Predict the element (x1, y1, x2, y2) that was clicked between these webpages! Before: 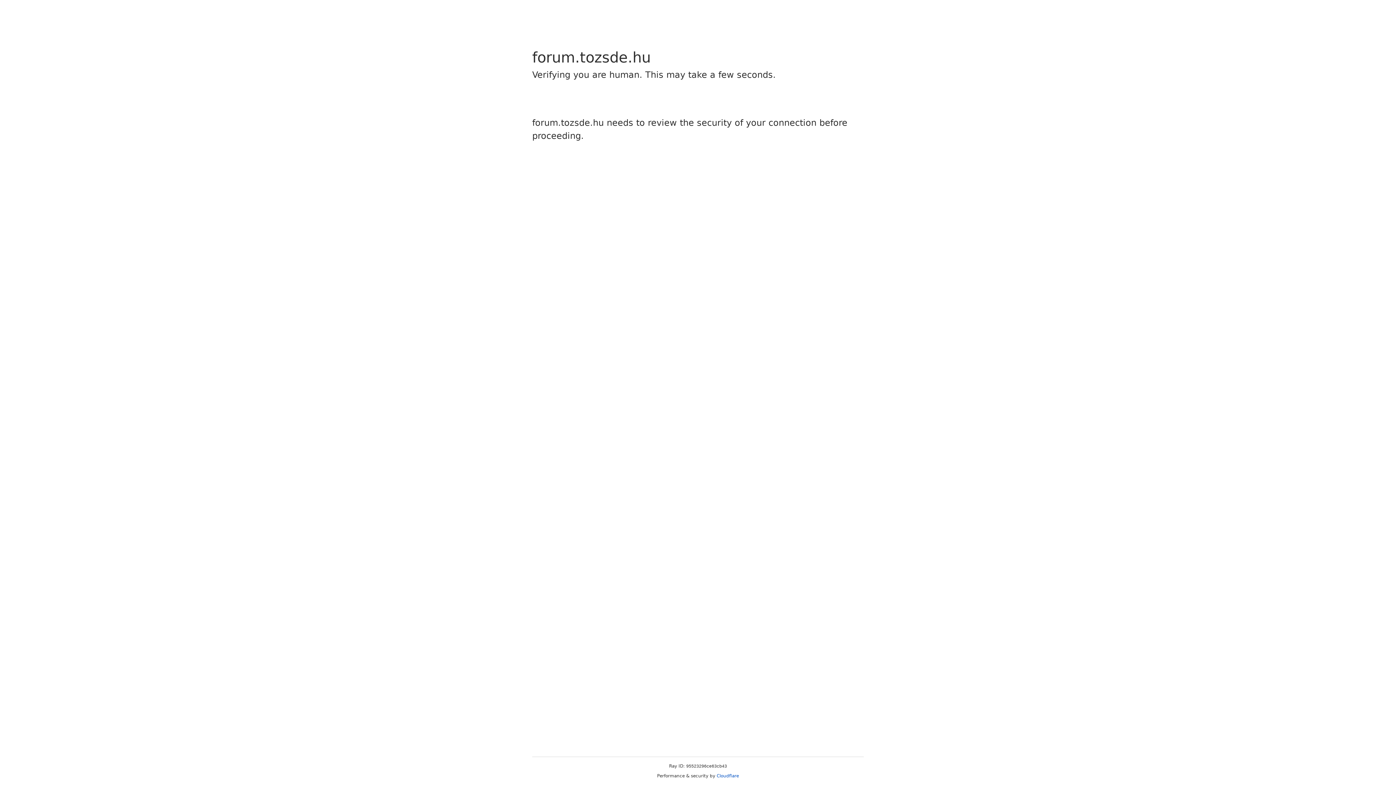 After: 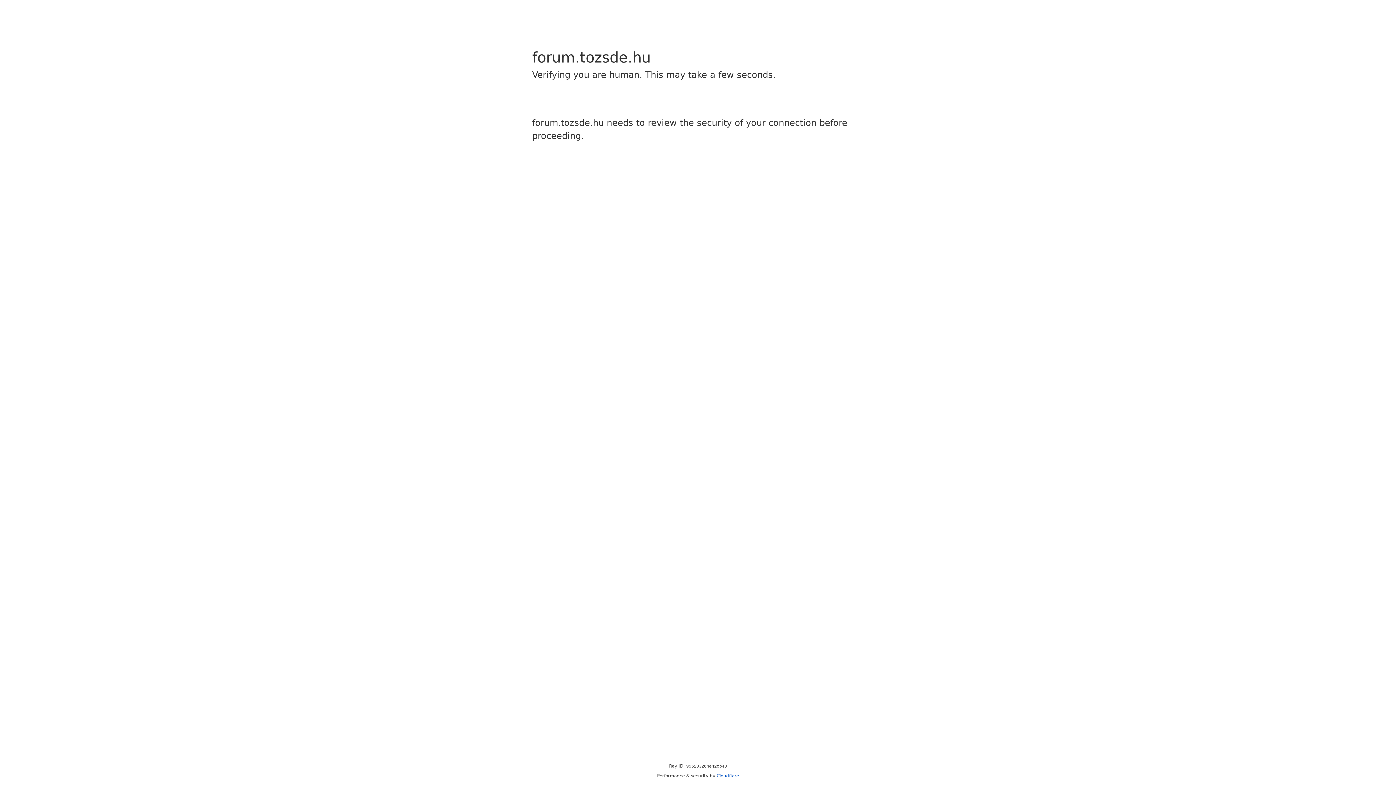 Action: bbox: (716, 773, 739, 778) label: Cloudflare